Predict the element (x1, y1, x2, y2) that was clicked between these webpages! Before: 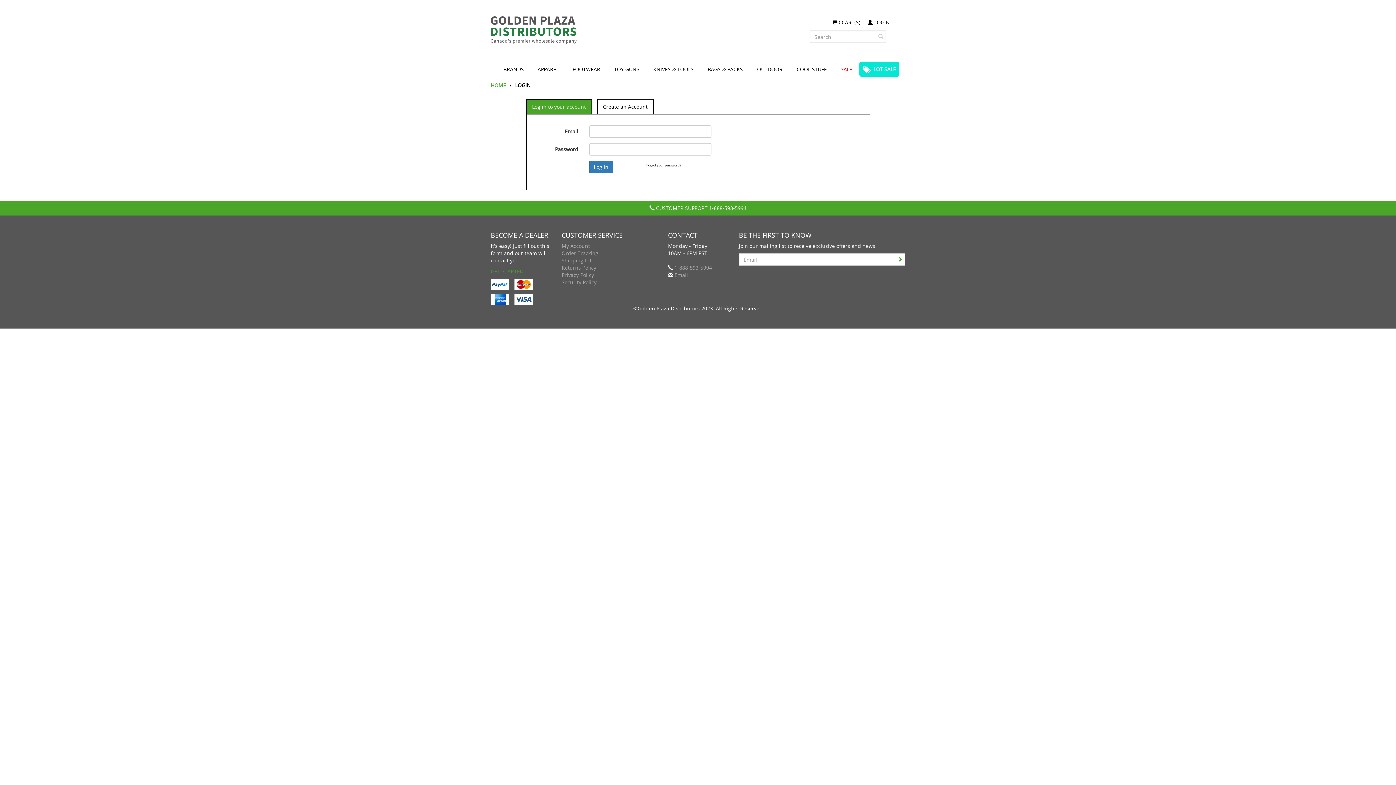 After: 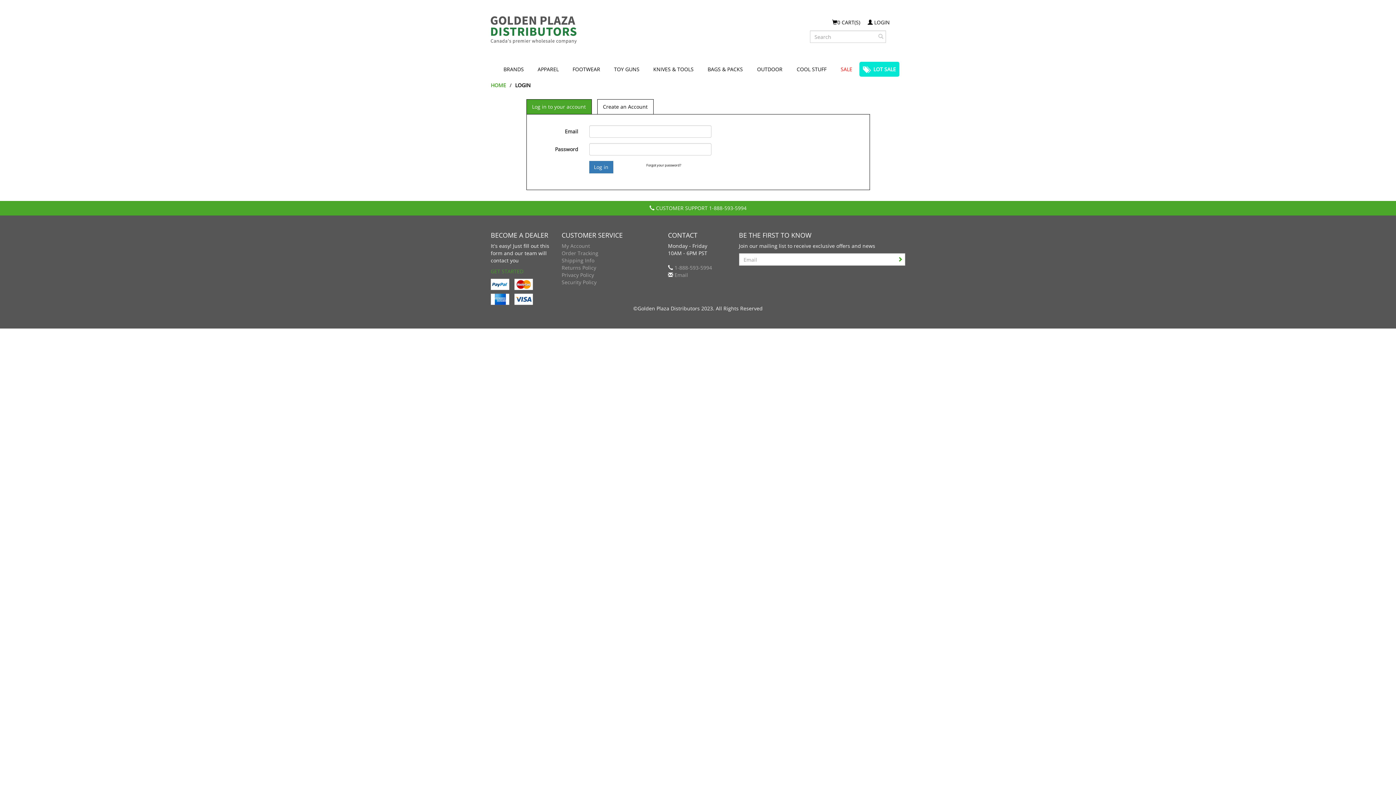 Action: bbox: (490, 16, 799, 43)